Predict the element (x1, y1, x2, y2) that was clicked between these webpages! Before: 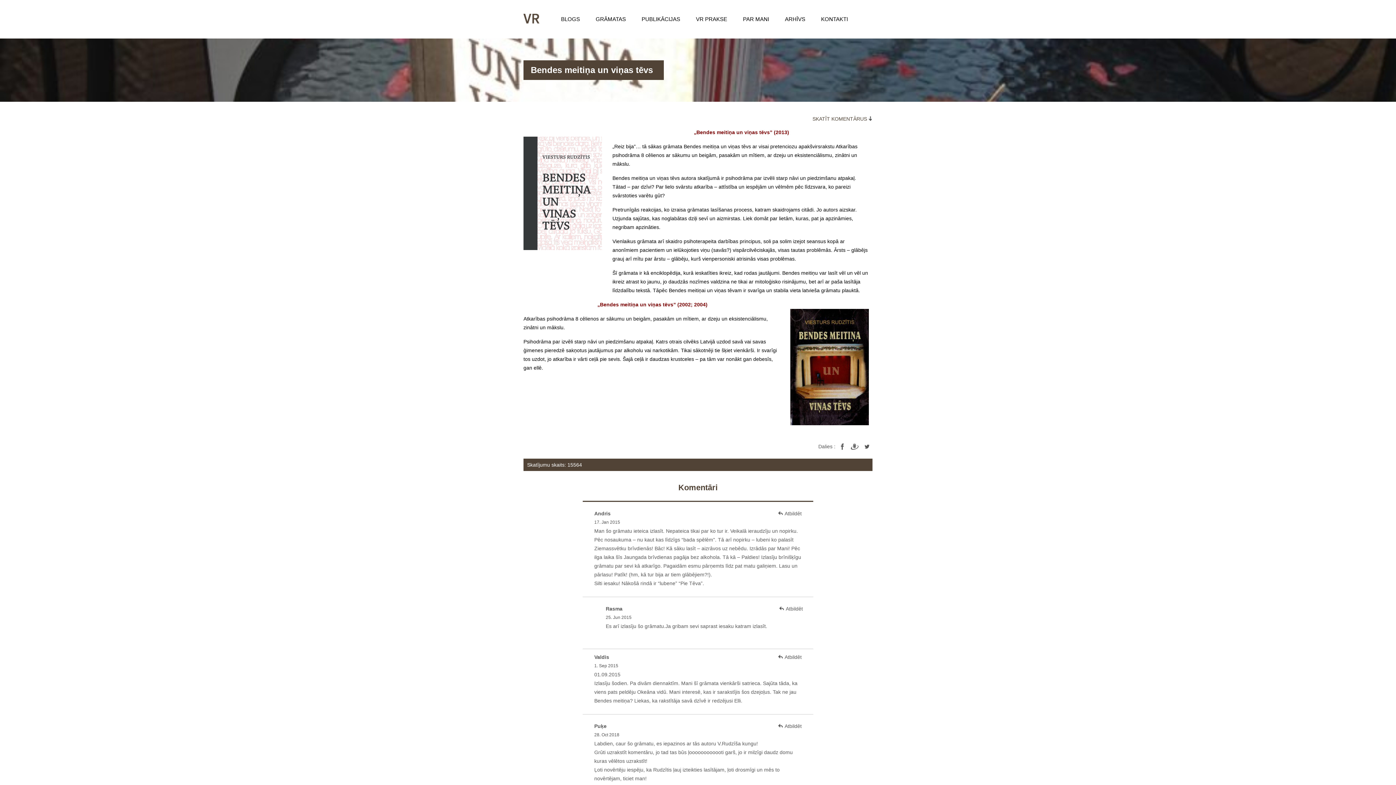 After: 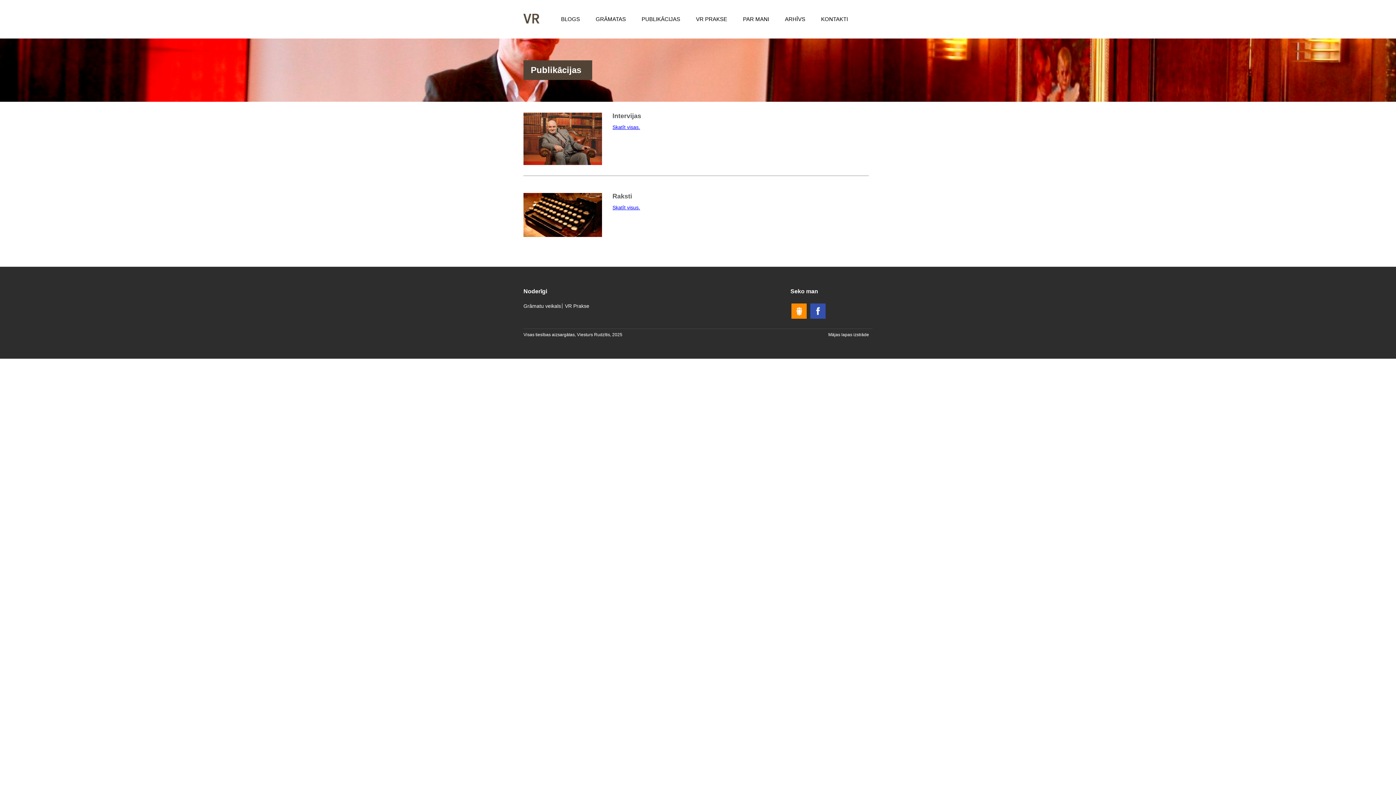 Action: label: PUBLIKĀCIJAS bbox: (641, 5, 680, 32)